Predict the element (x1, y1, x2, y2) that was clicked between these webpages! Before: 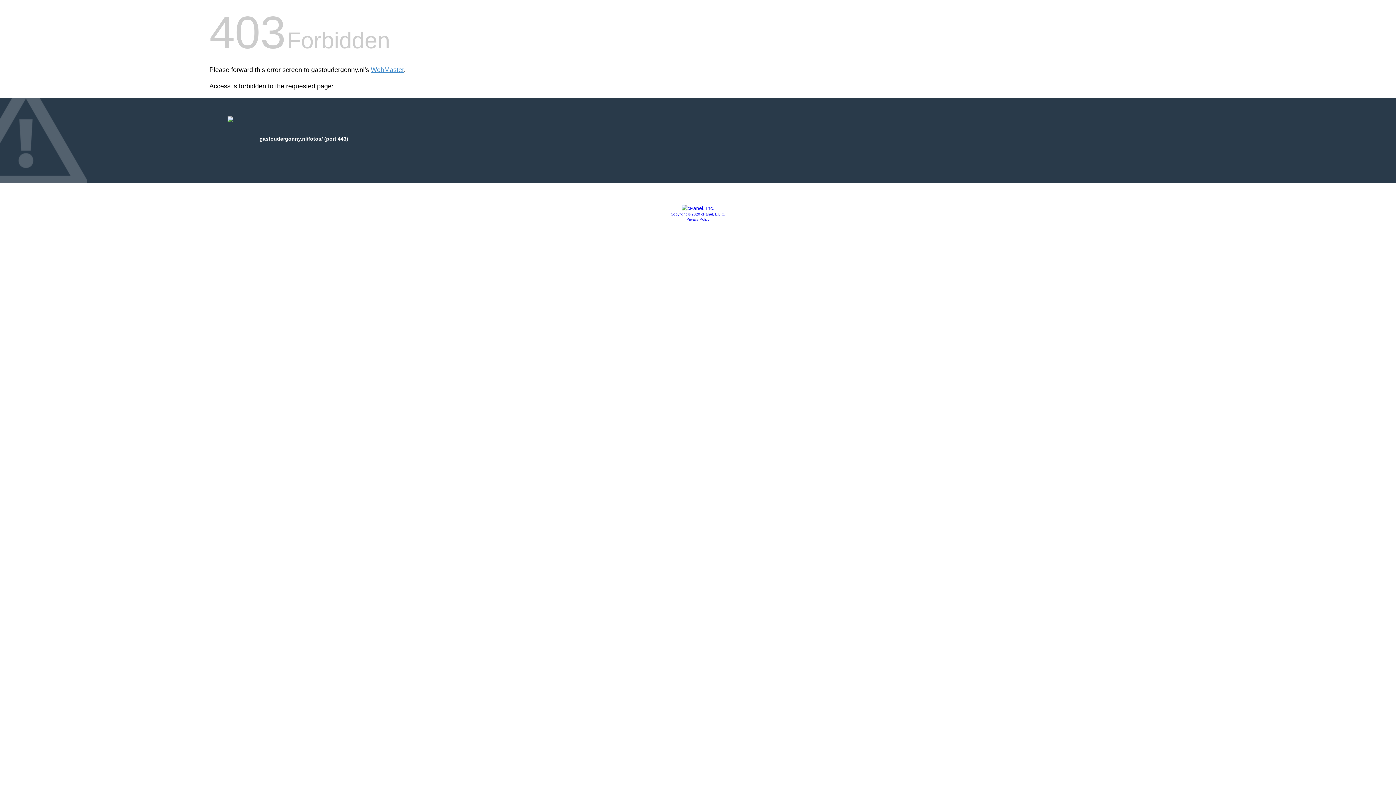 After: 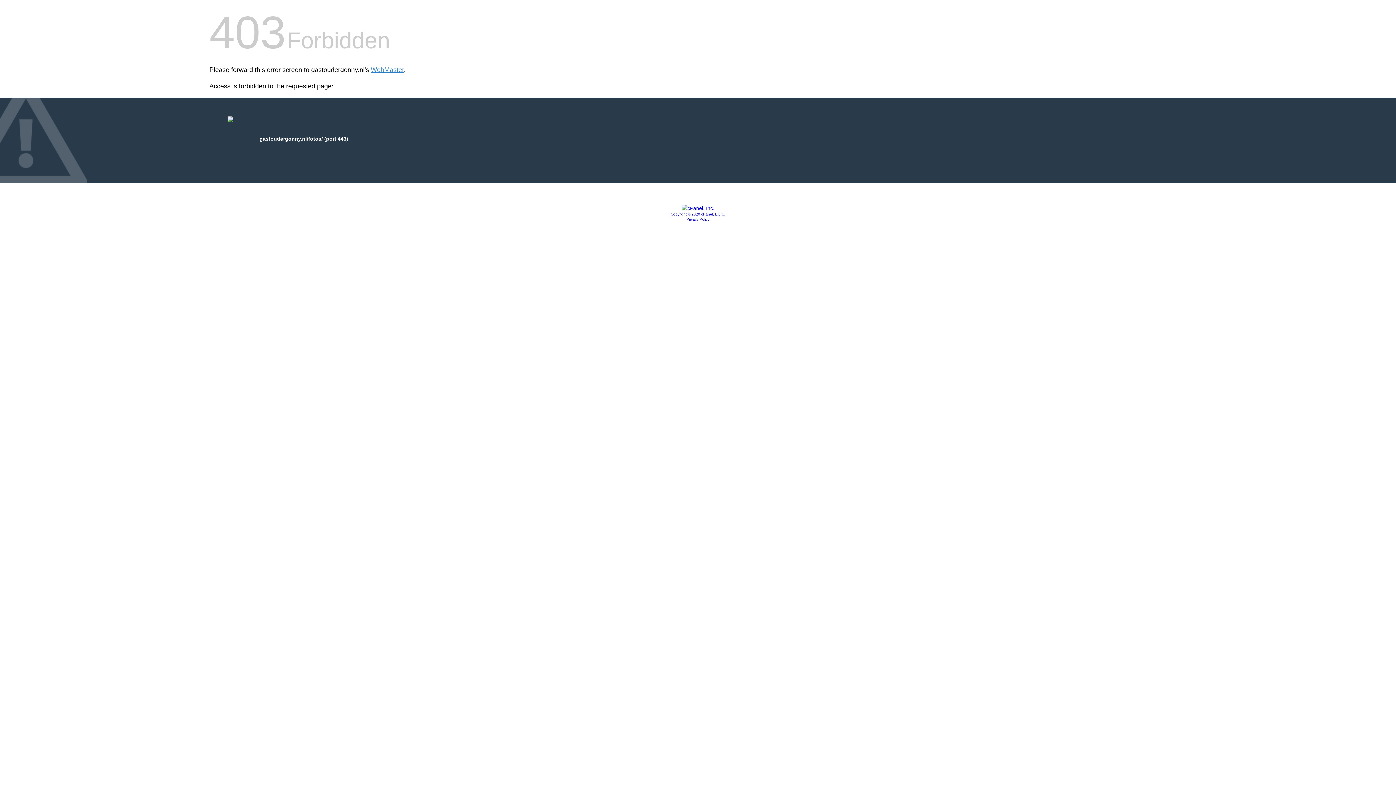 Action: label: Copyright © 2020 cPanel, L.L.C. bbox: (670, 212, 725, 216)